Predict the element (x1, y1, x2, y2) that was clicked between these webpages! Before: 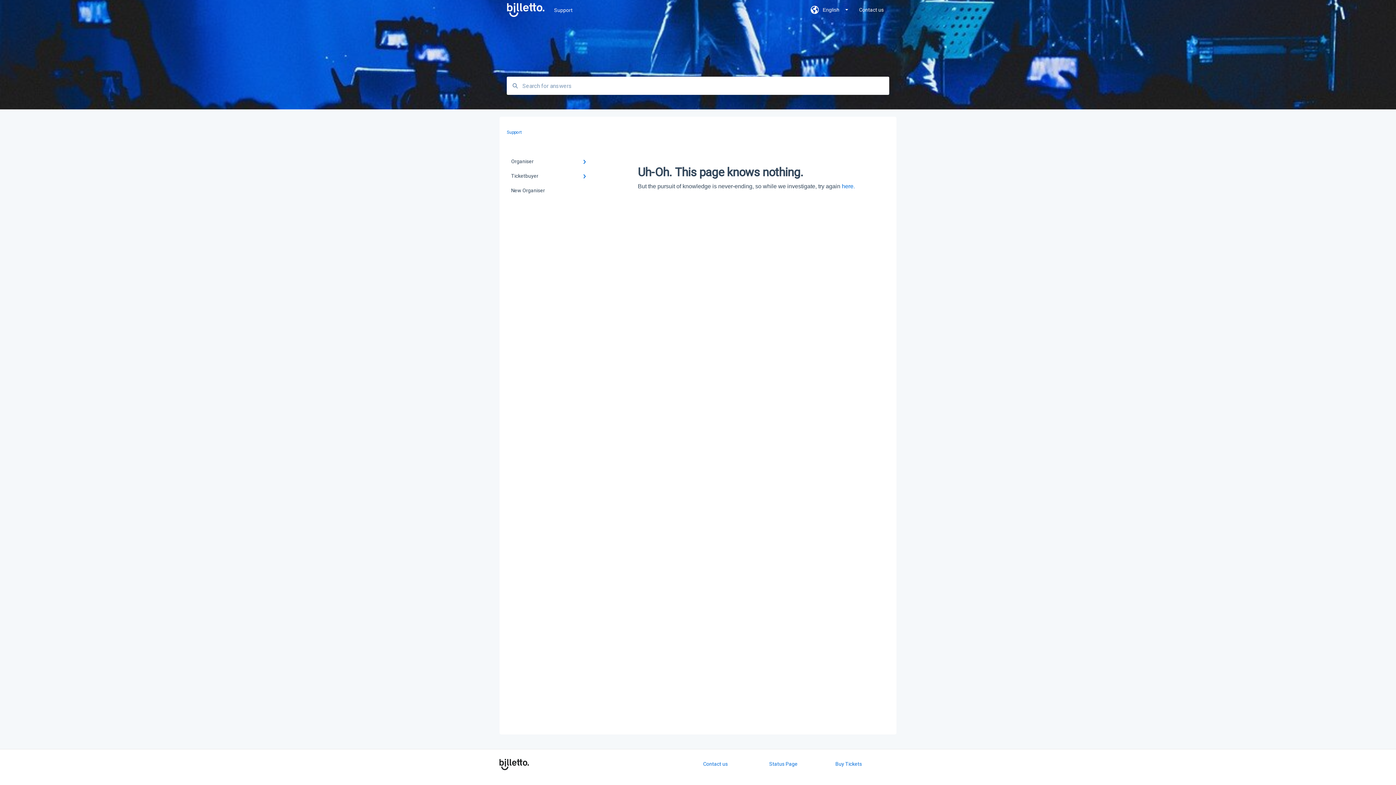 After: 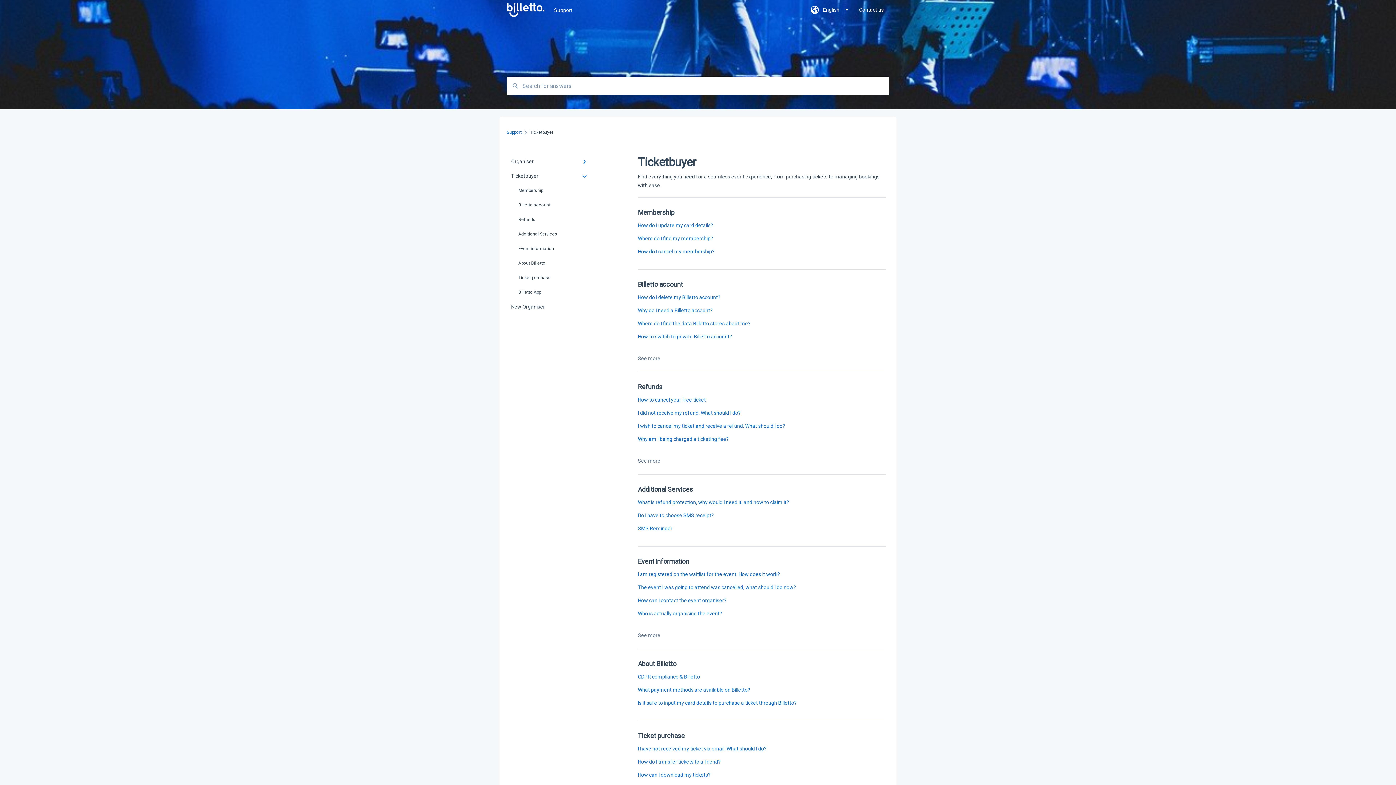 Action: label: Ticketbuyer bbox: (506, 168, 594, 183)